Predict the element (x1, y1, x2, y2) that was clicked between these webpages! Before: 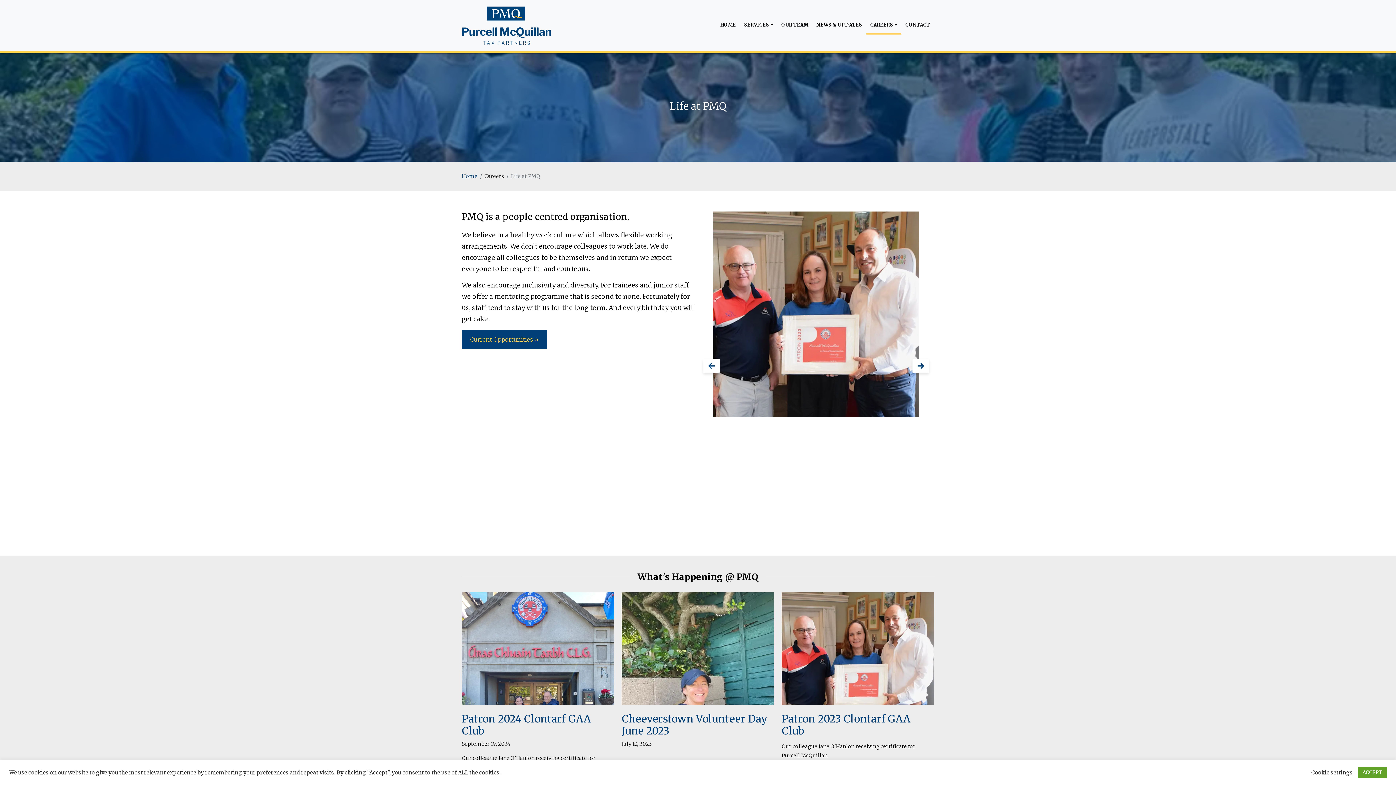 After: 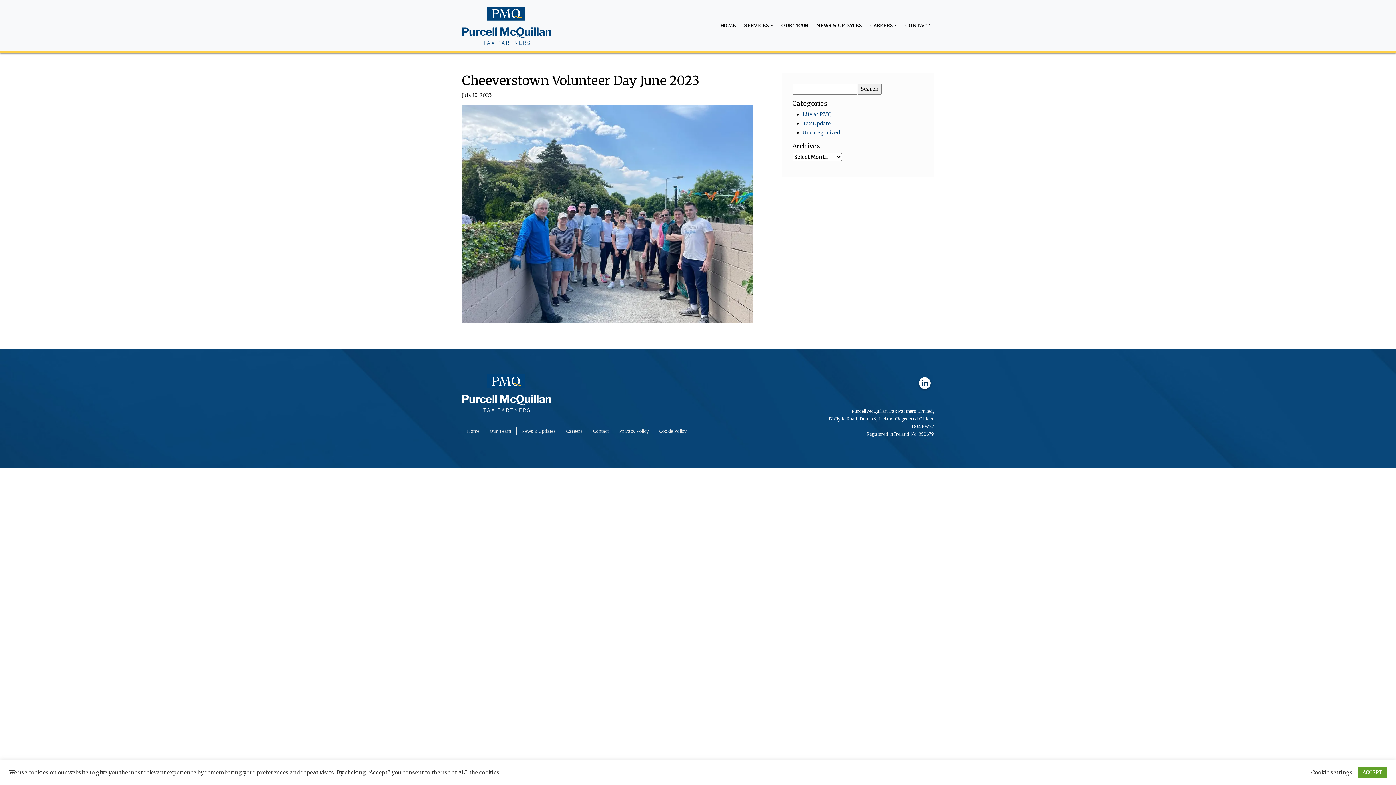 Action: bbox: (621, 687, 774, 693)